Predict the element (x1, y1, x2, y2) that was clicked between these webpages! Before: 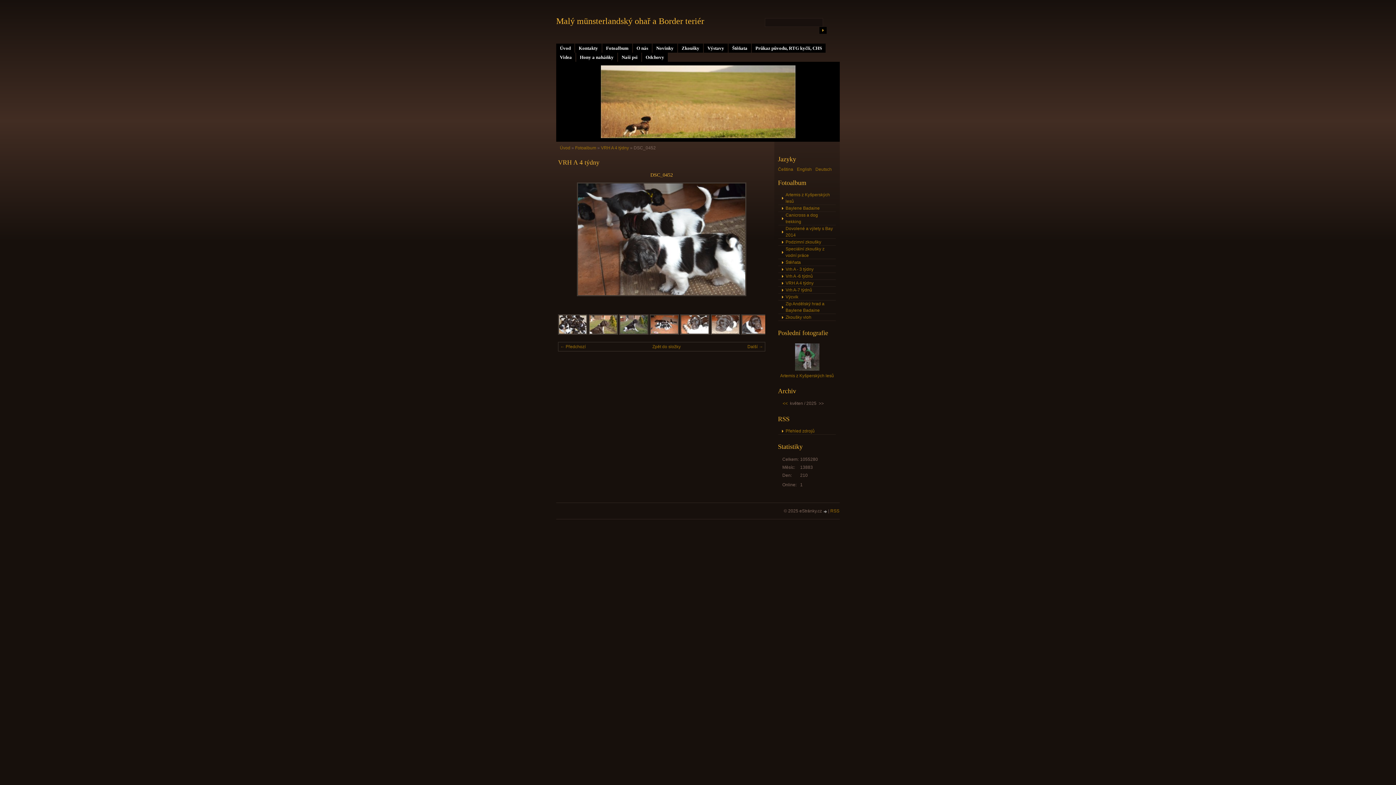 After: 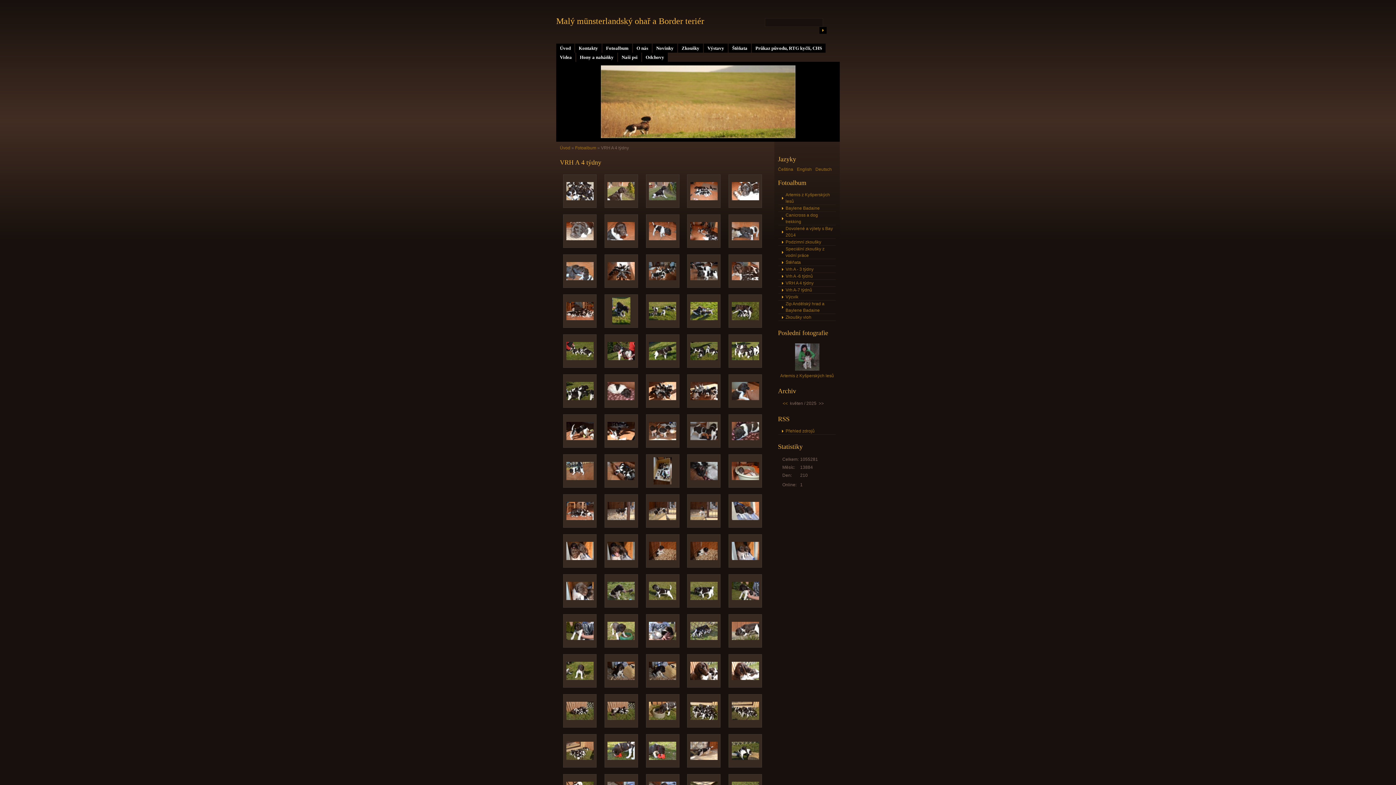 Action: bbox: (652, 344, 680, 349) label: Zpět do složky